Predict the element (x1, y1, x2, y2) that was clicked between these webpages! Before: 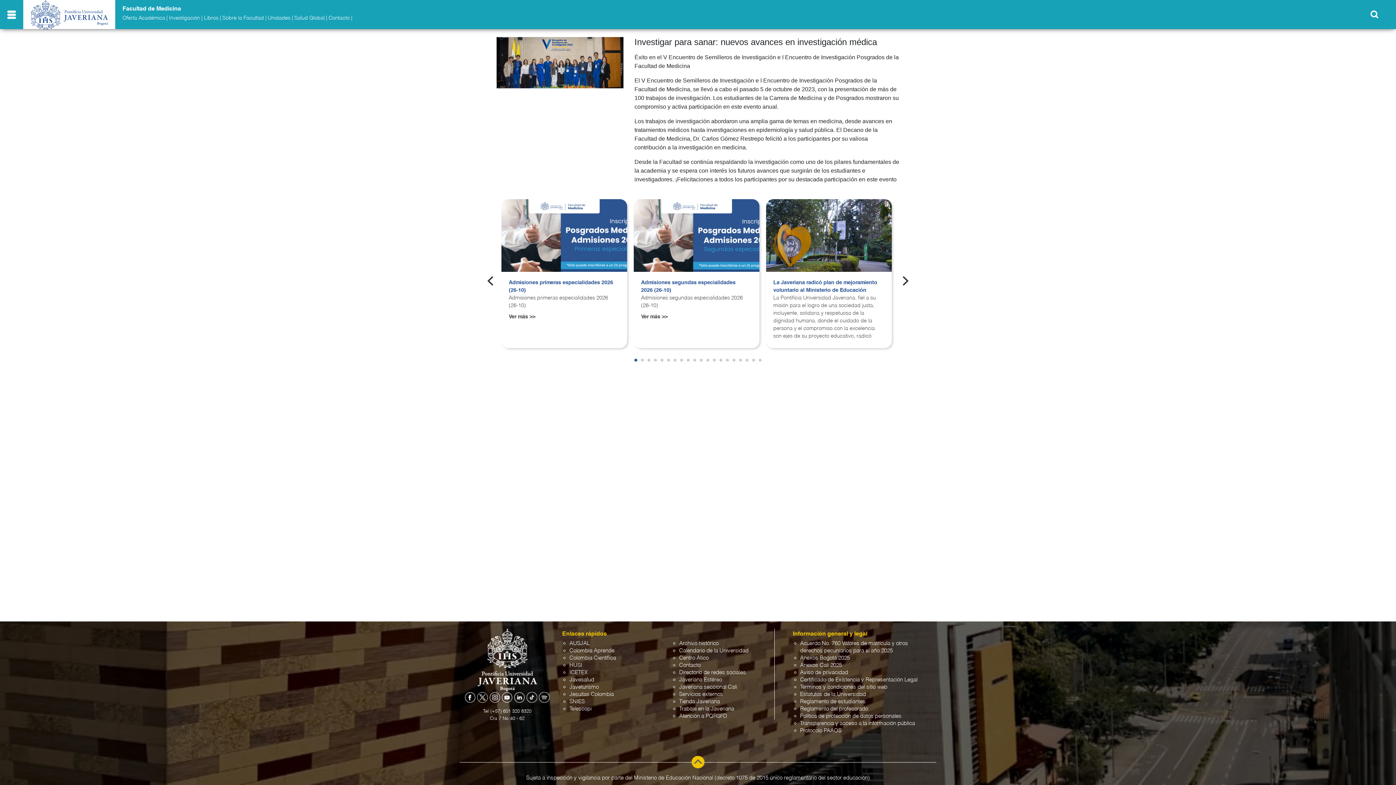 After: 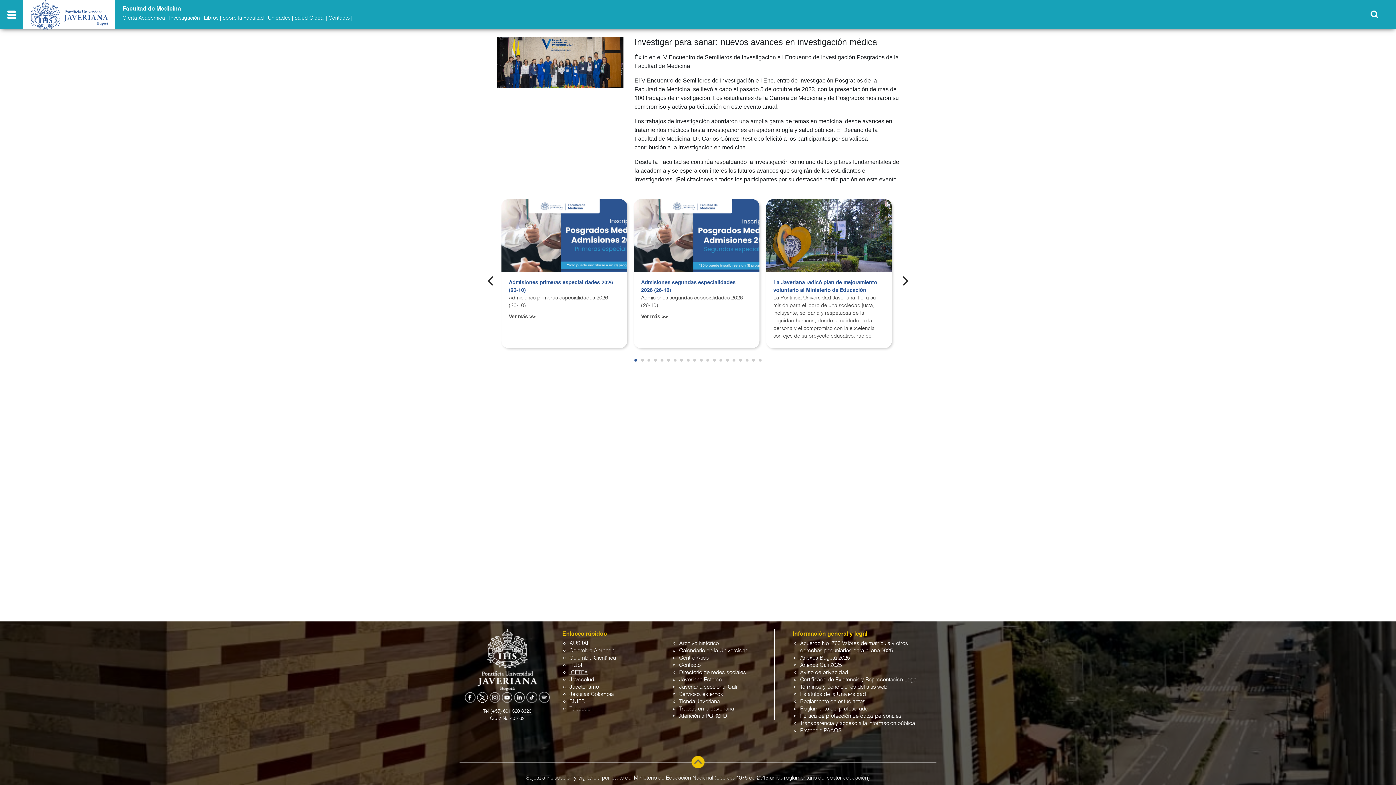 Action: label: ICETEX bbox: (569, 670, 587, 675)